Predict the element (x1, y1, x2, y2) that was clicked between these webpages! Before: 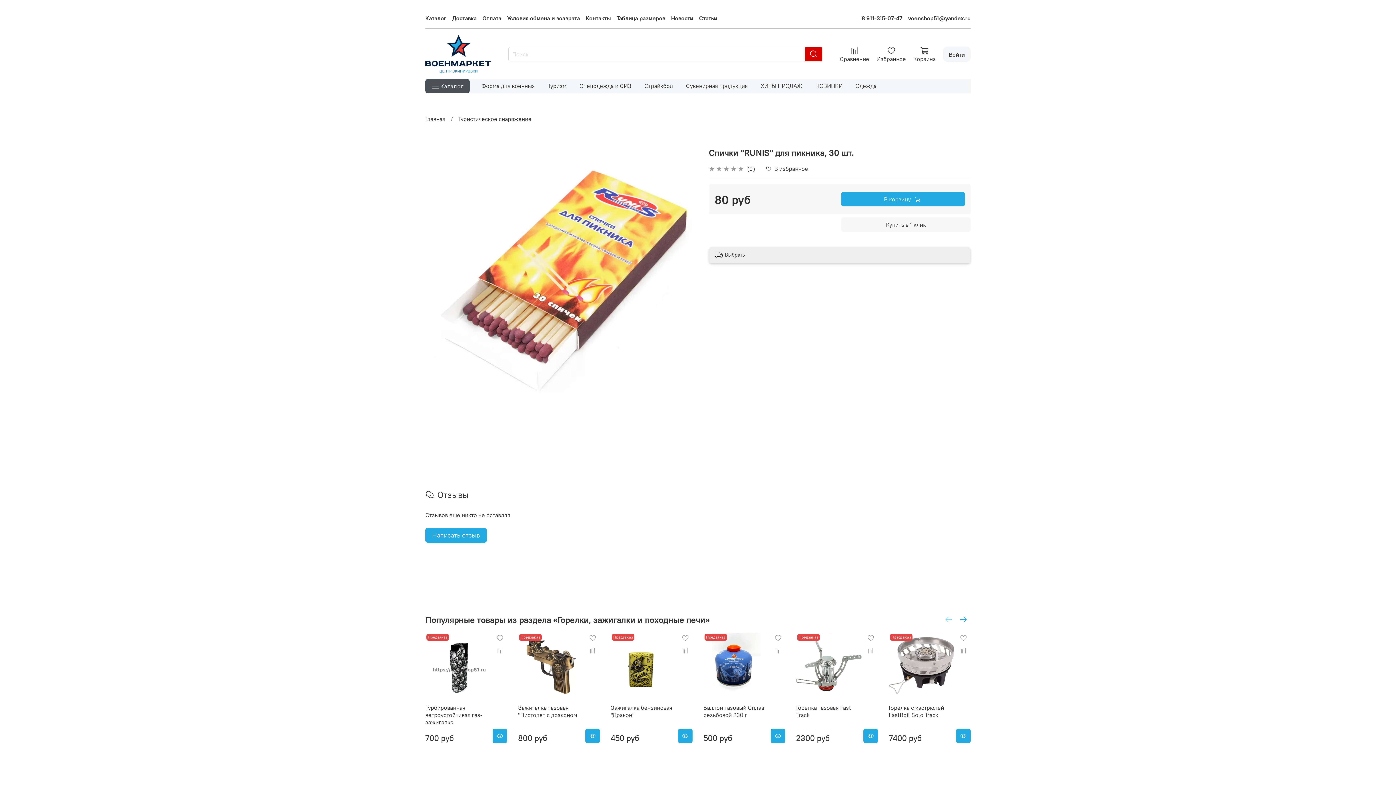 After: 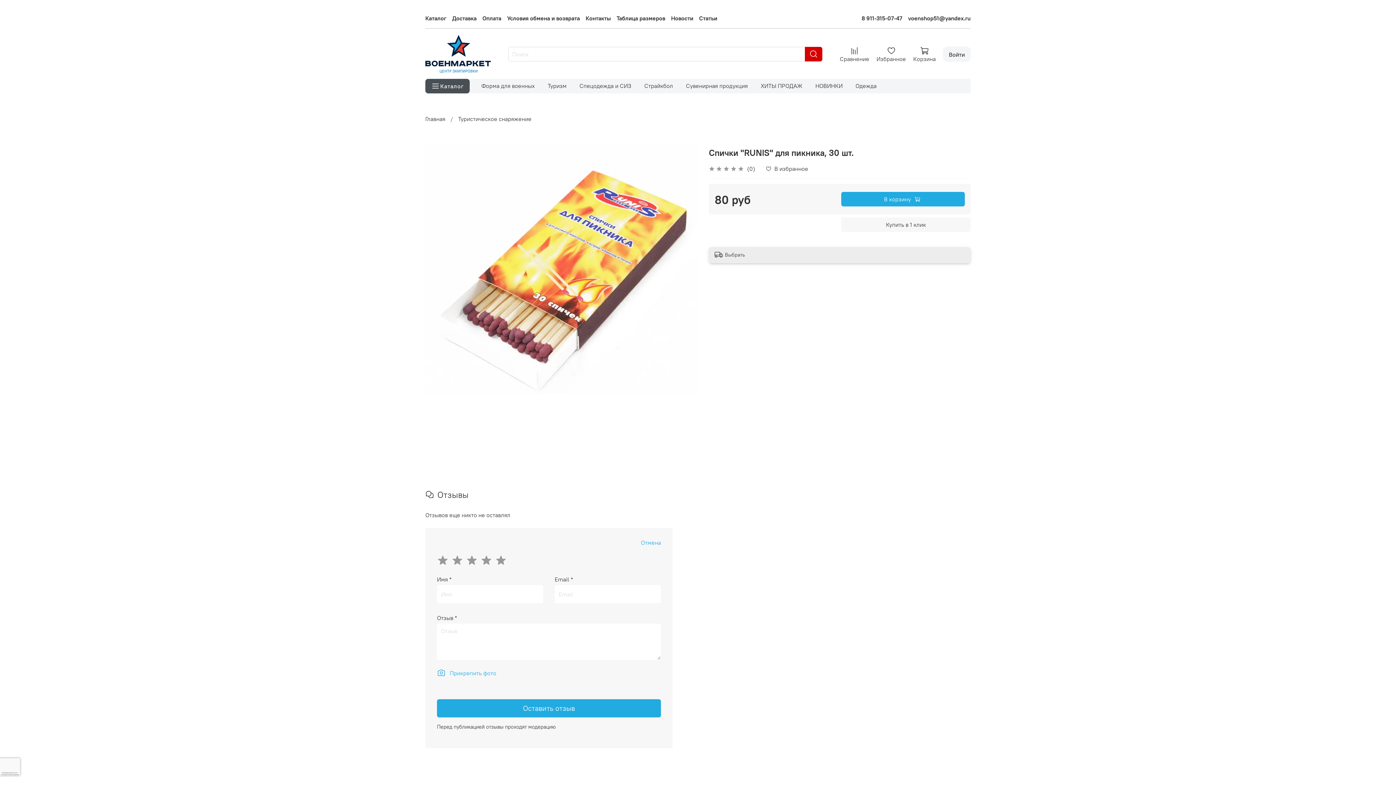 Action: bbox: (425, 528, 486, 542) label: Написать отзыв